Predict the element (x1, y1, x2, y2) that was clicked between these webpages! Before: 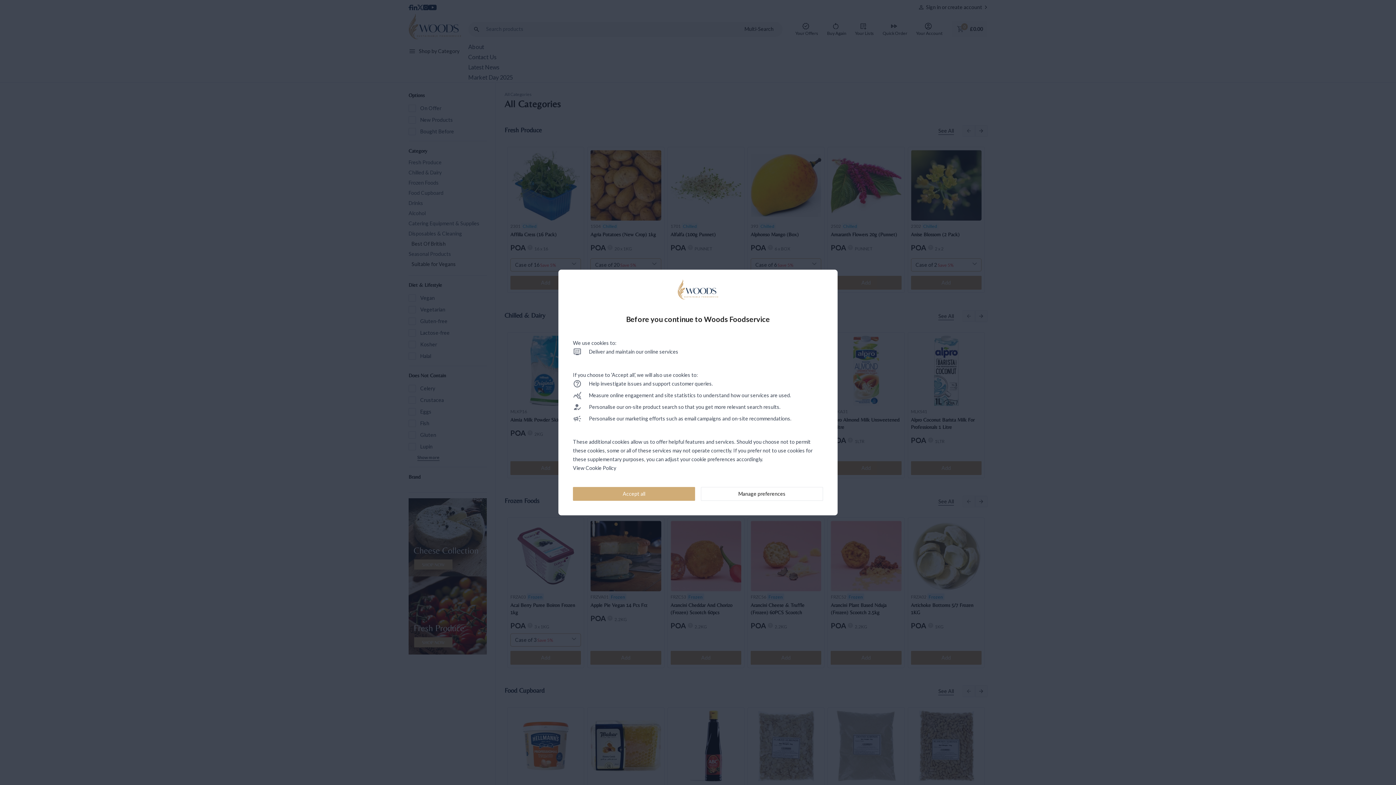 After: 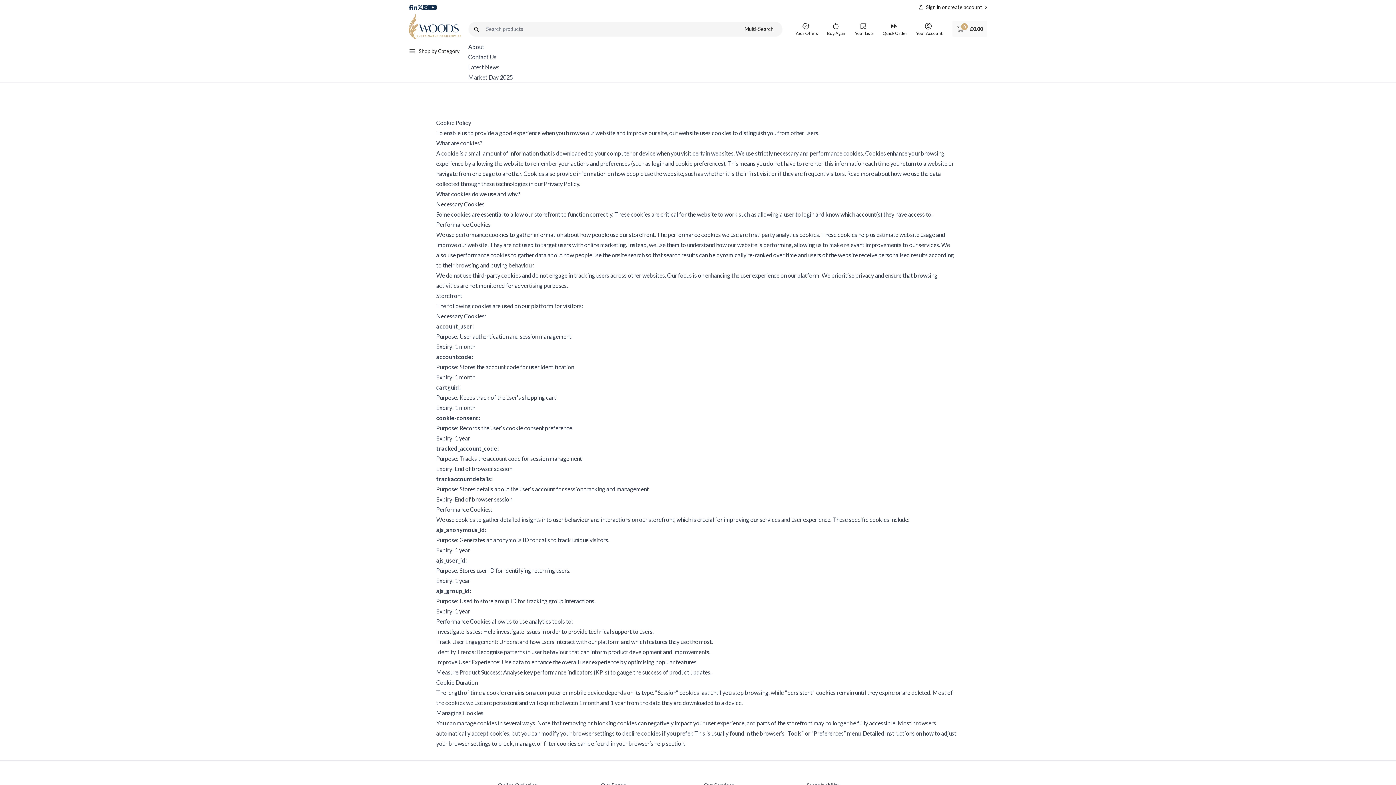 Action: bbox: (585, 465, 616, 471) label: Cookie Policy